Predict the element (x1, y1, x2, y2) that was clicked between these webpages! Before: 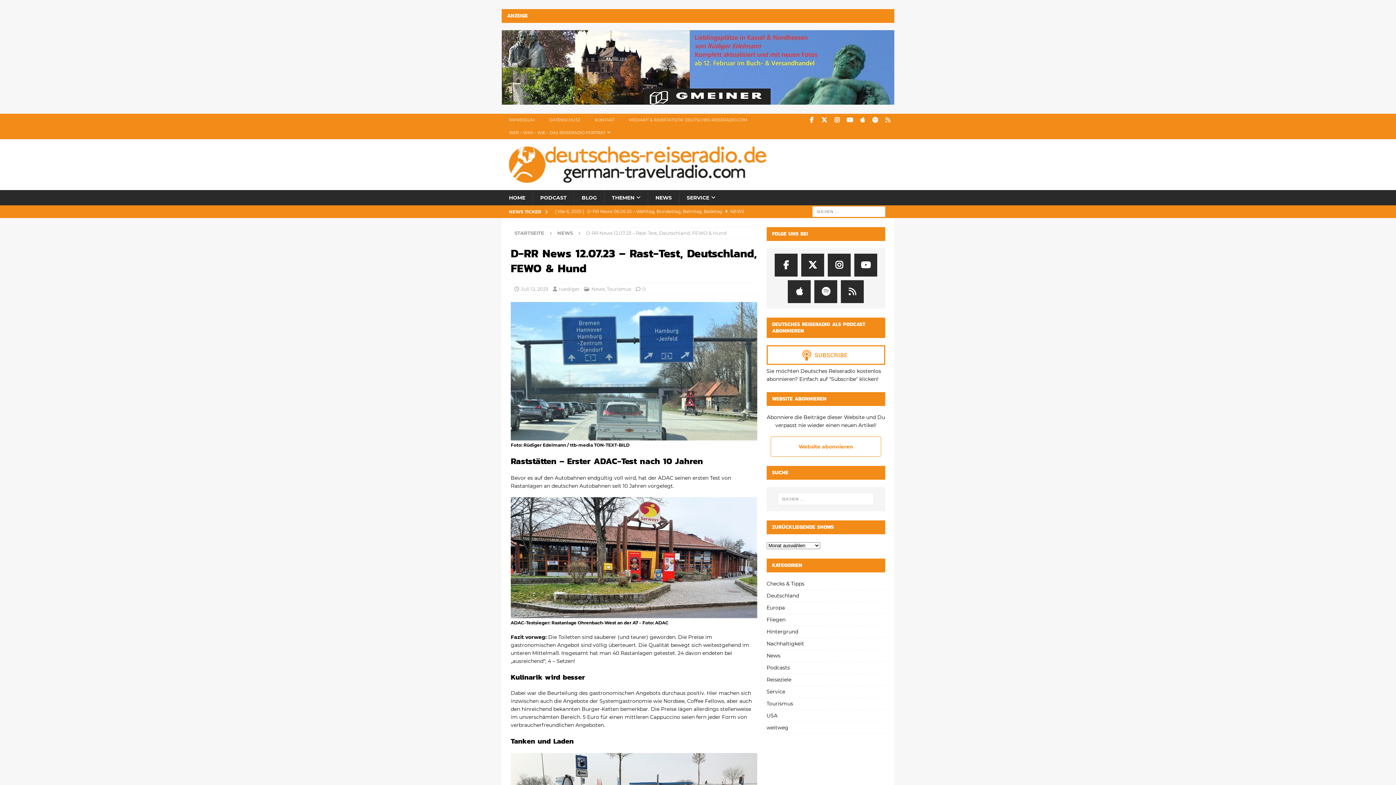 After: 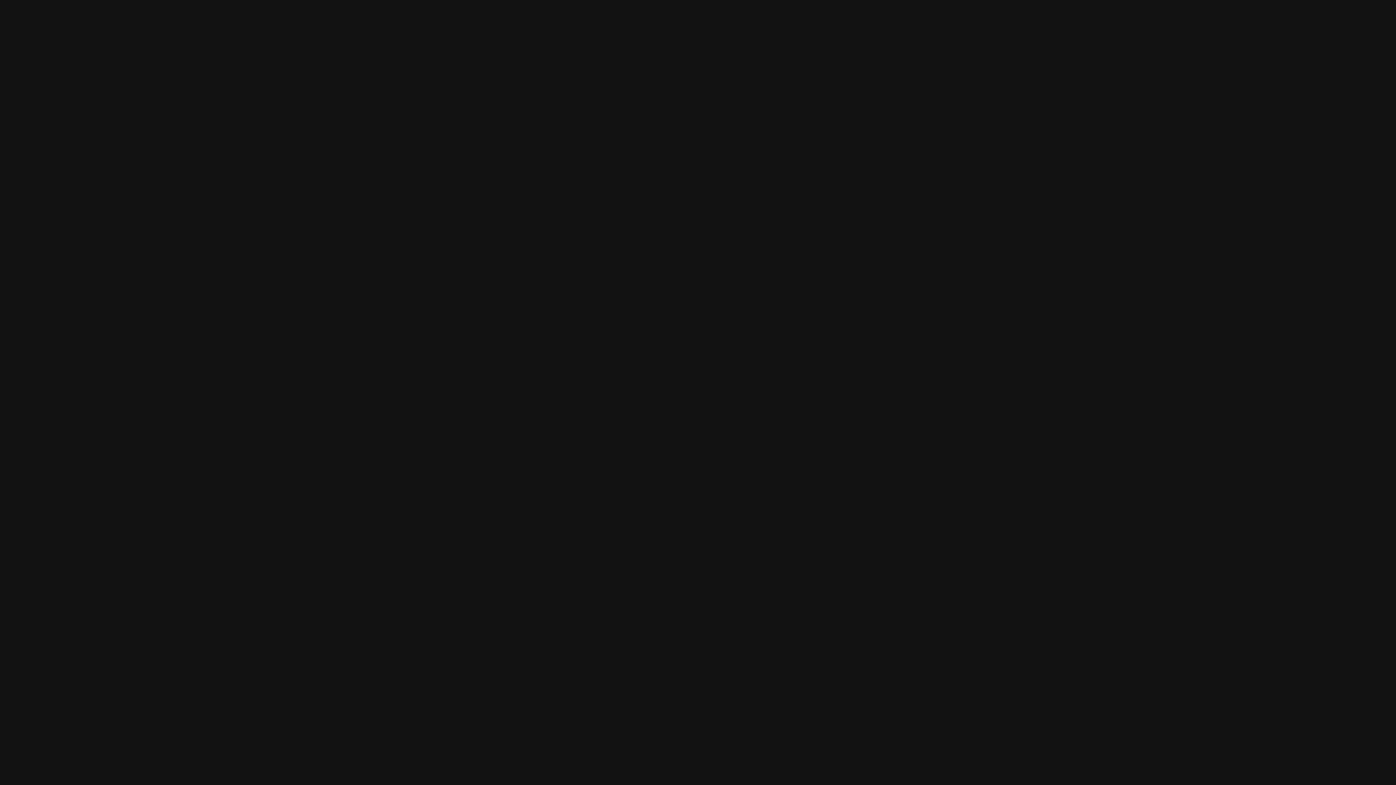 Action: bbox: (869, 113, 881, 126) label: Spotify